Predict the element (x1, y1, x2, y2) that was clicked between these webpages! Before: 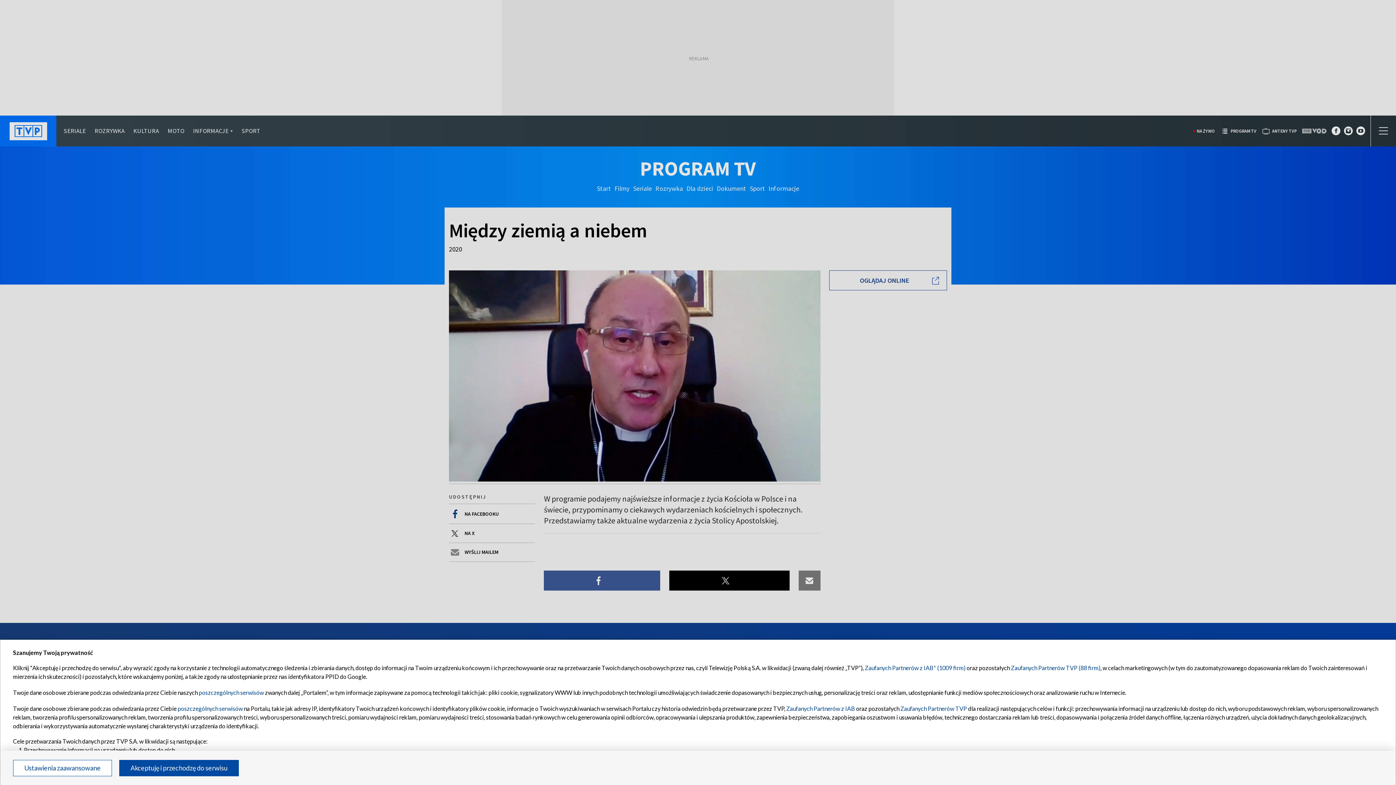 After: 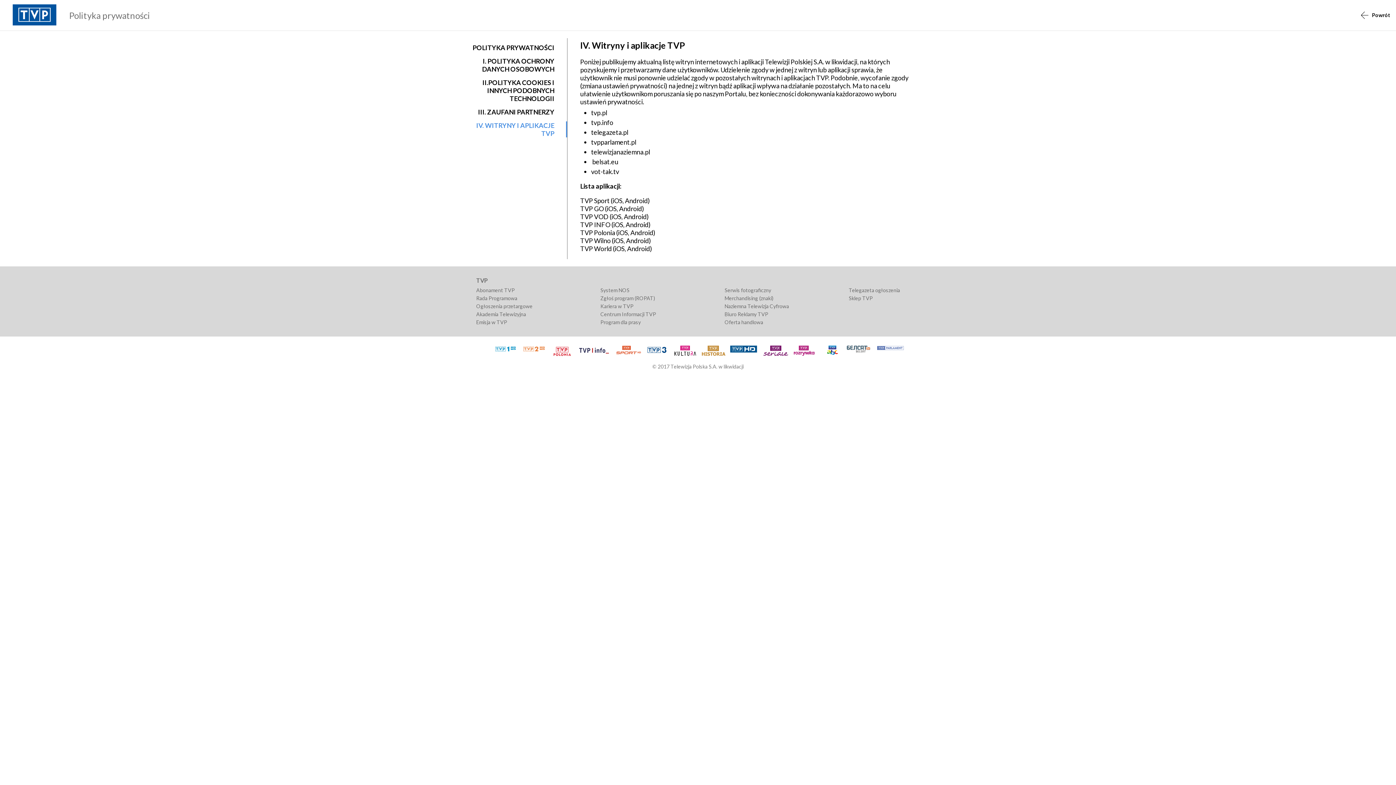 Action: label: poszczególnych serwisów bbox: (198, 689, 264, 696)